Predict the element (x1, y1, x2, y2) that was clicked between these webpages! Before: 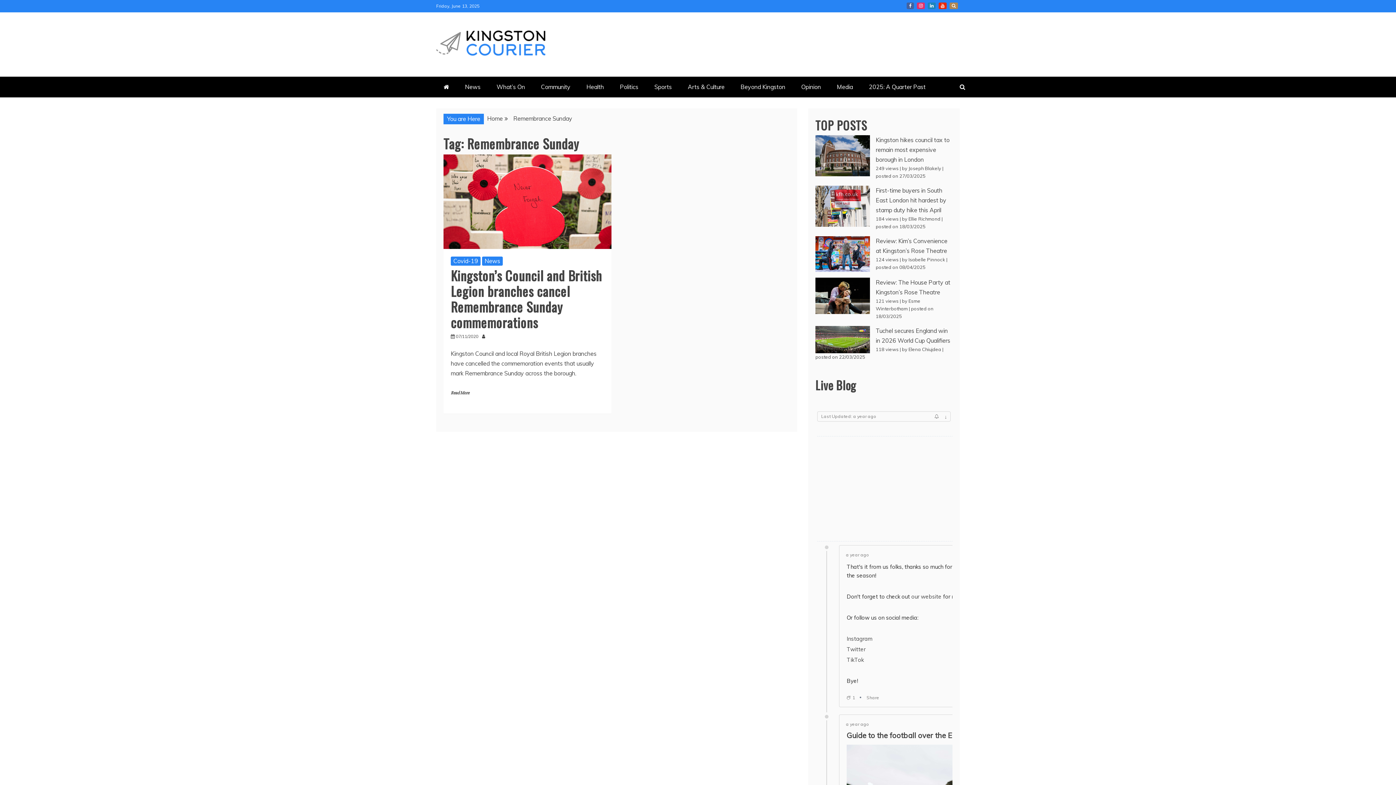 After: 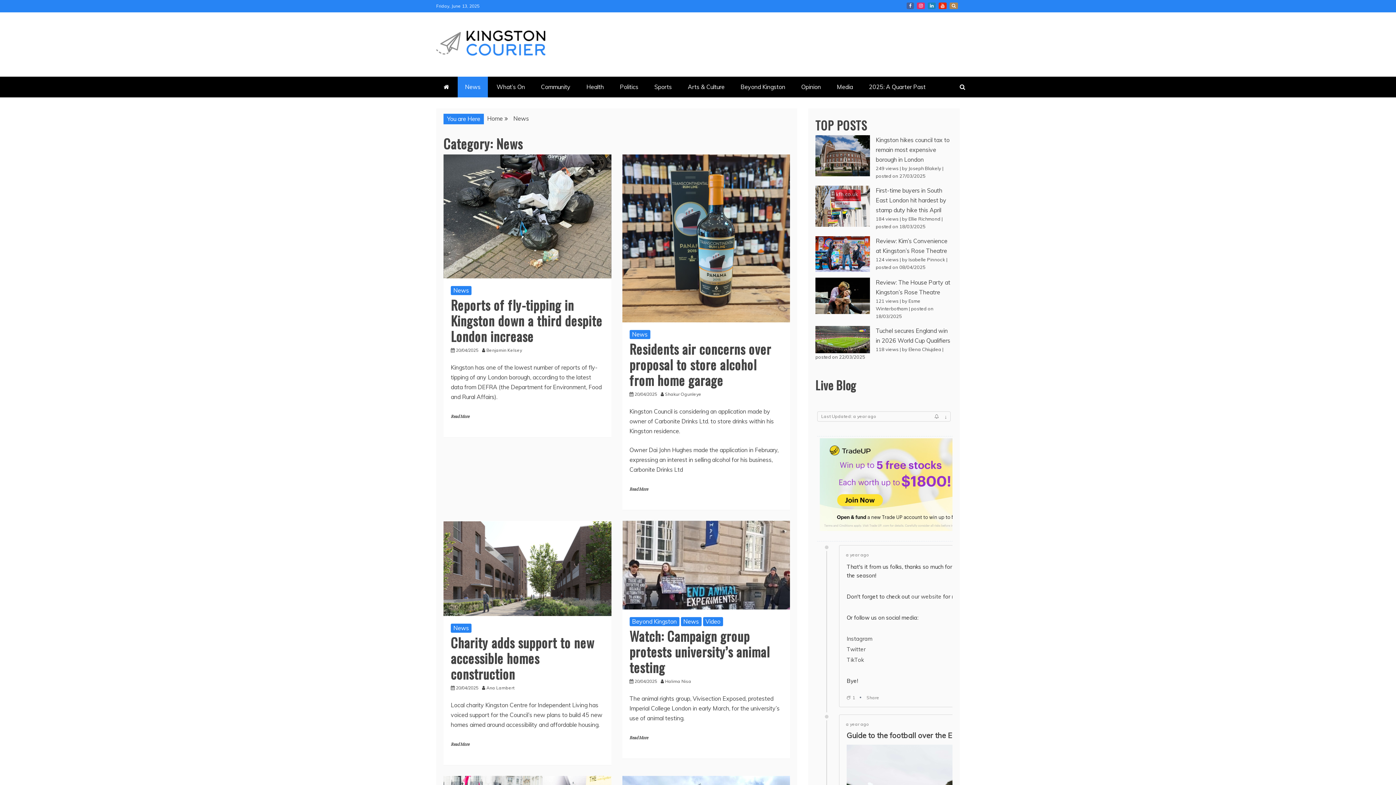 Action: bbox: (482, 256, 502, 265) label: News